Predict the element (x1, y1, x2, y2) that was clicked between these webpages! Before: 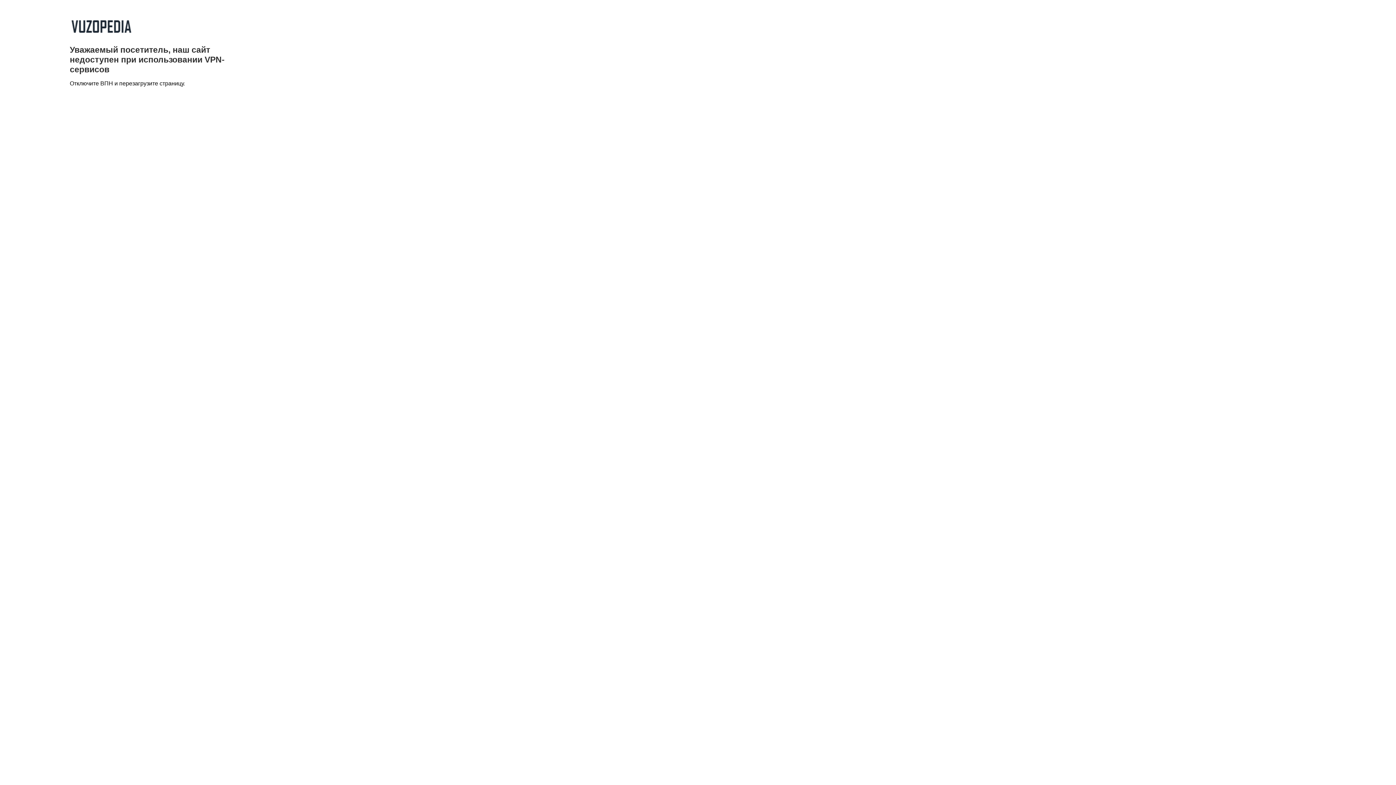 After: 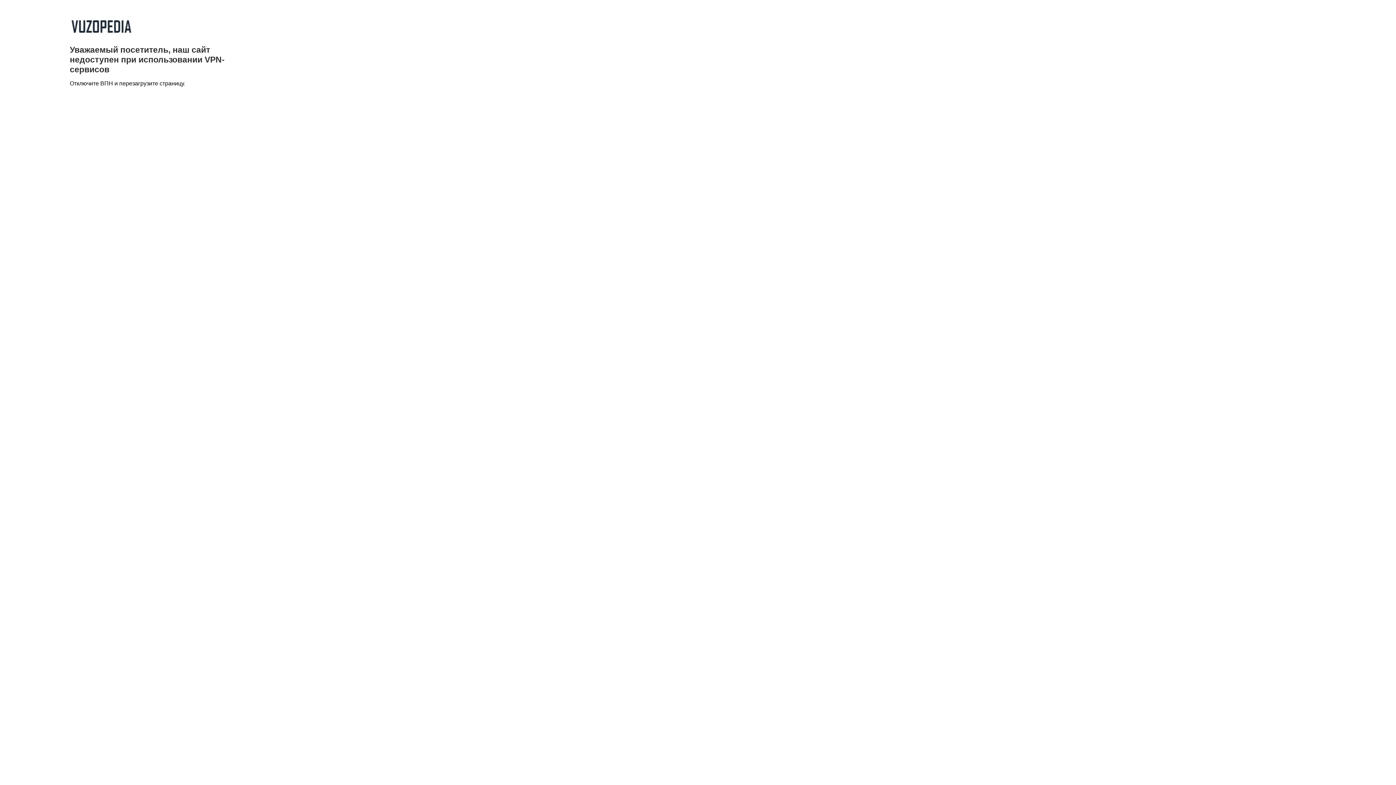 Action: bbox: (69, 33, 132, 39)